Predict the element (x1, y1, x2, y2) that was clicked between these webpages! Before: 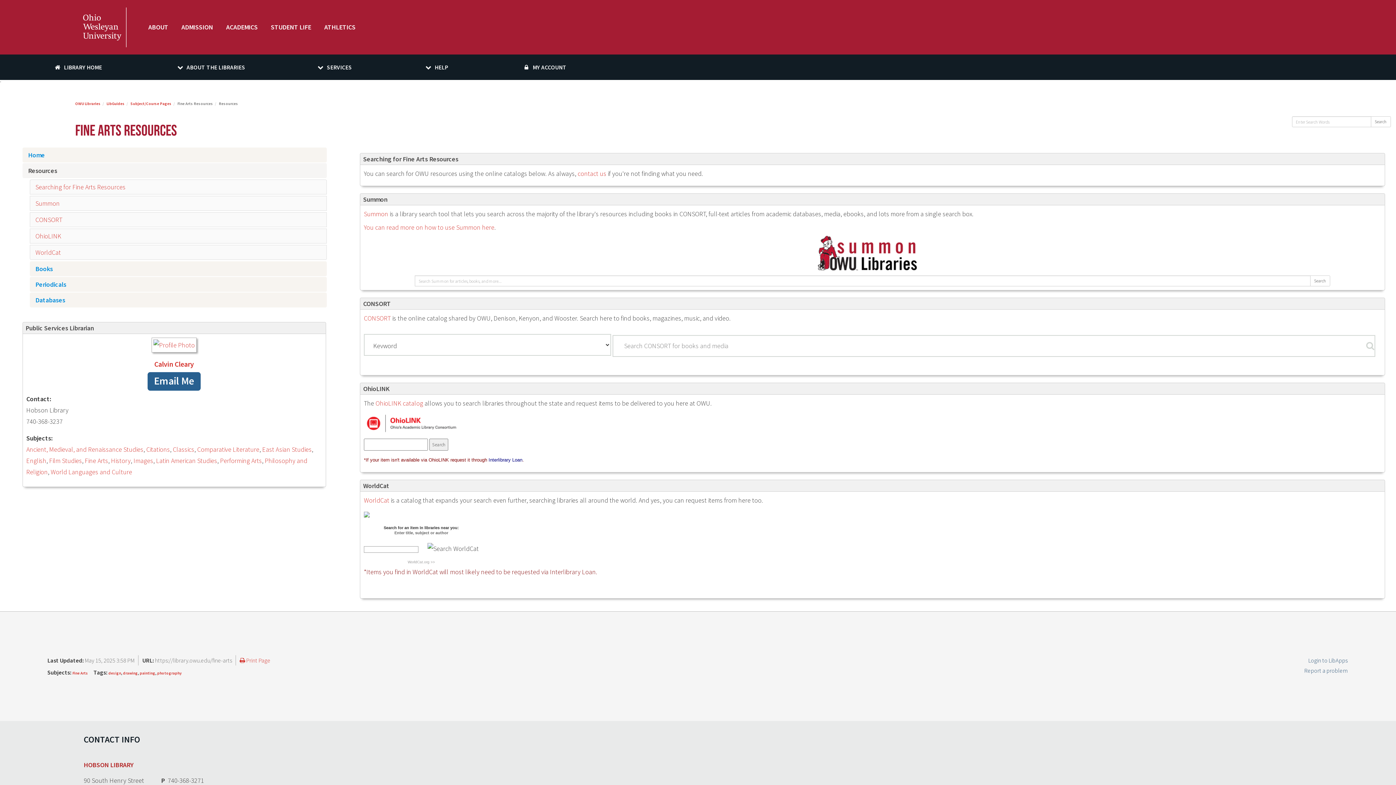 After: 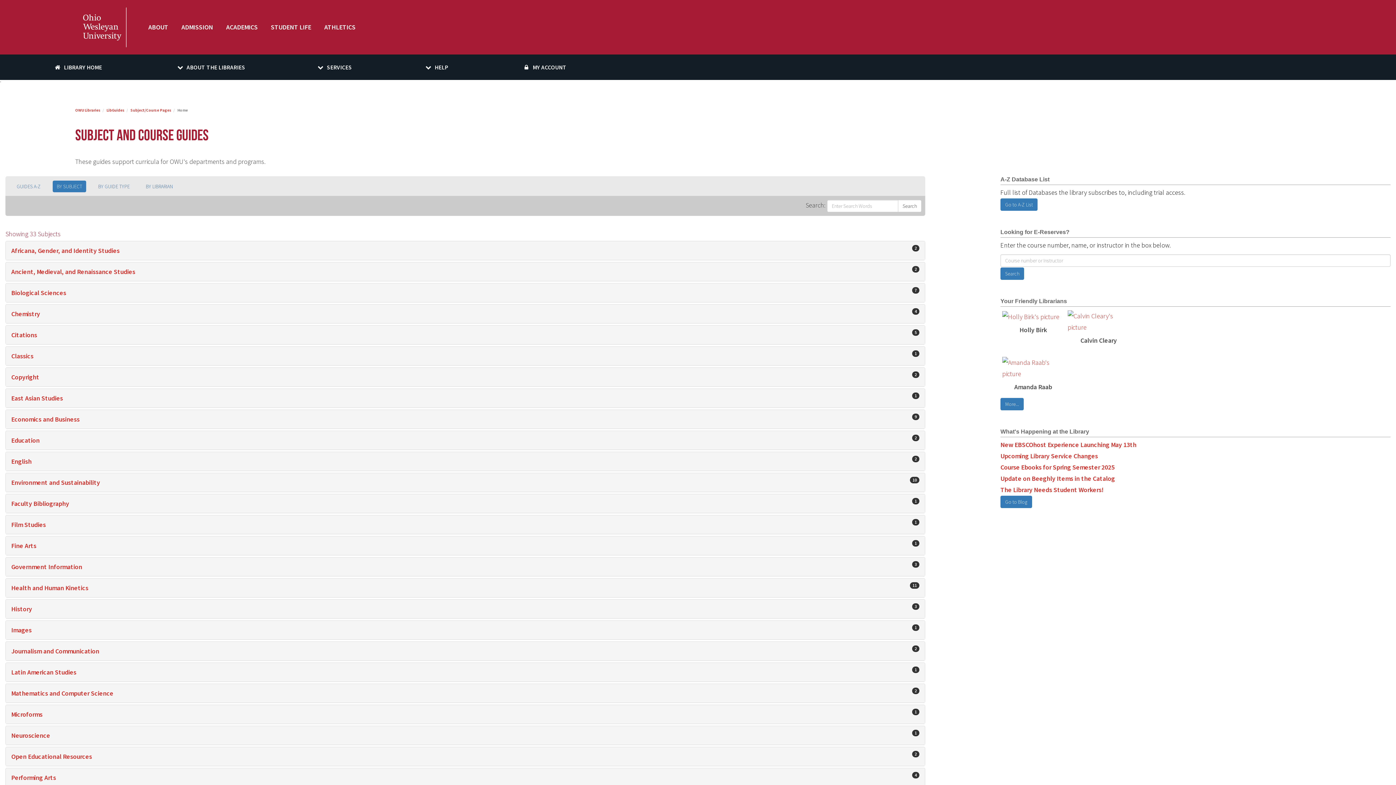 Action: label: Subject/Course Pages bbox: (130, 101, 171, 106)